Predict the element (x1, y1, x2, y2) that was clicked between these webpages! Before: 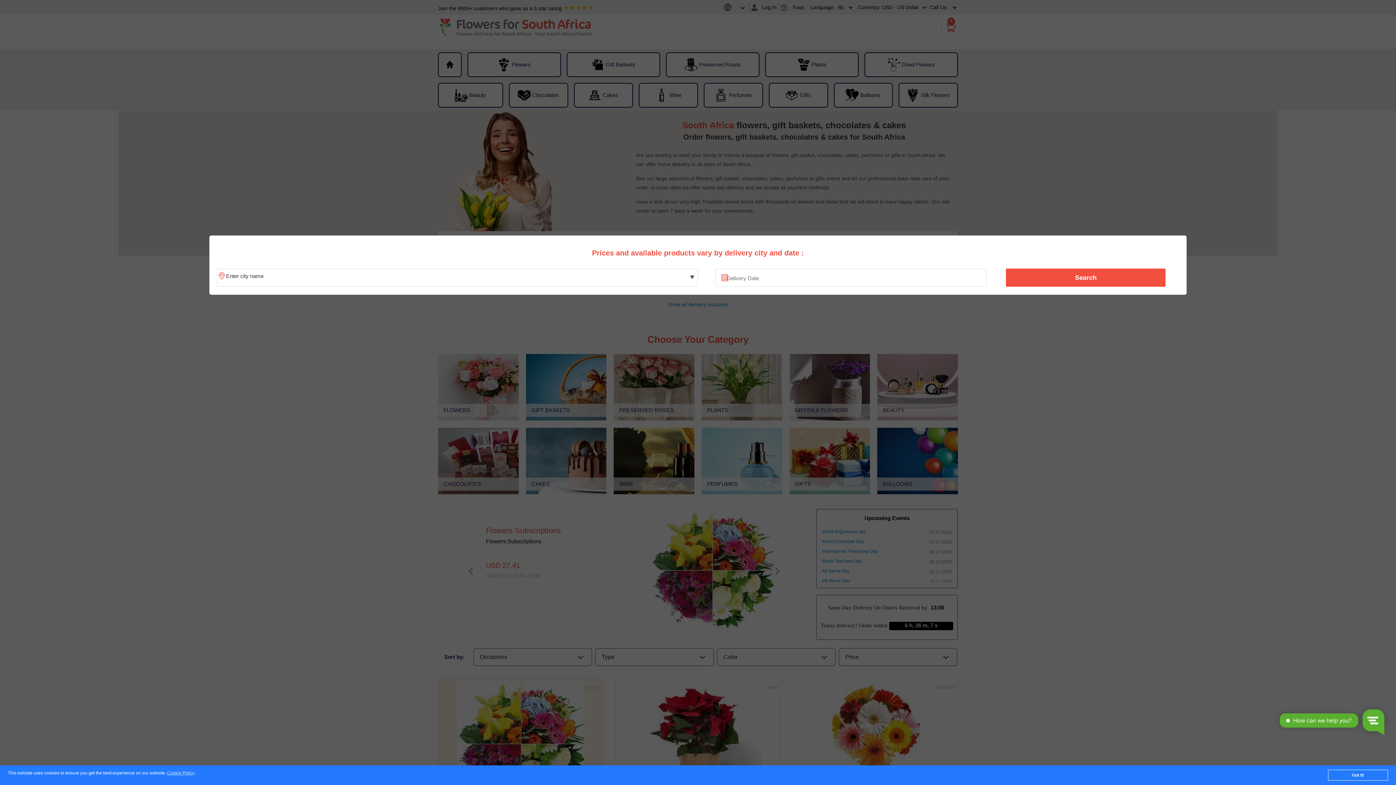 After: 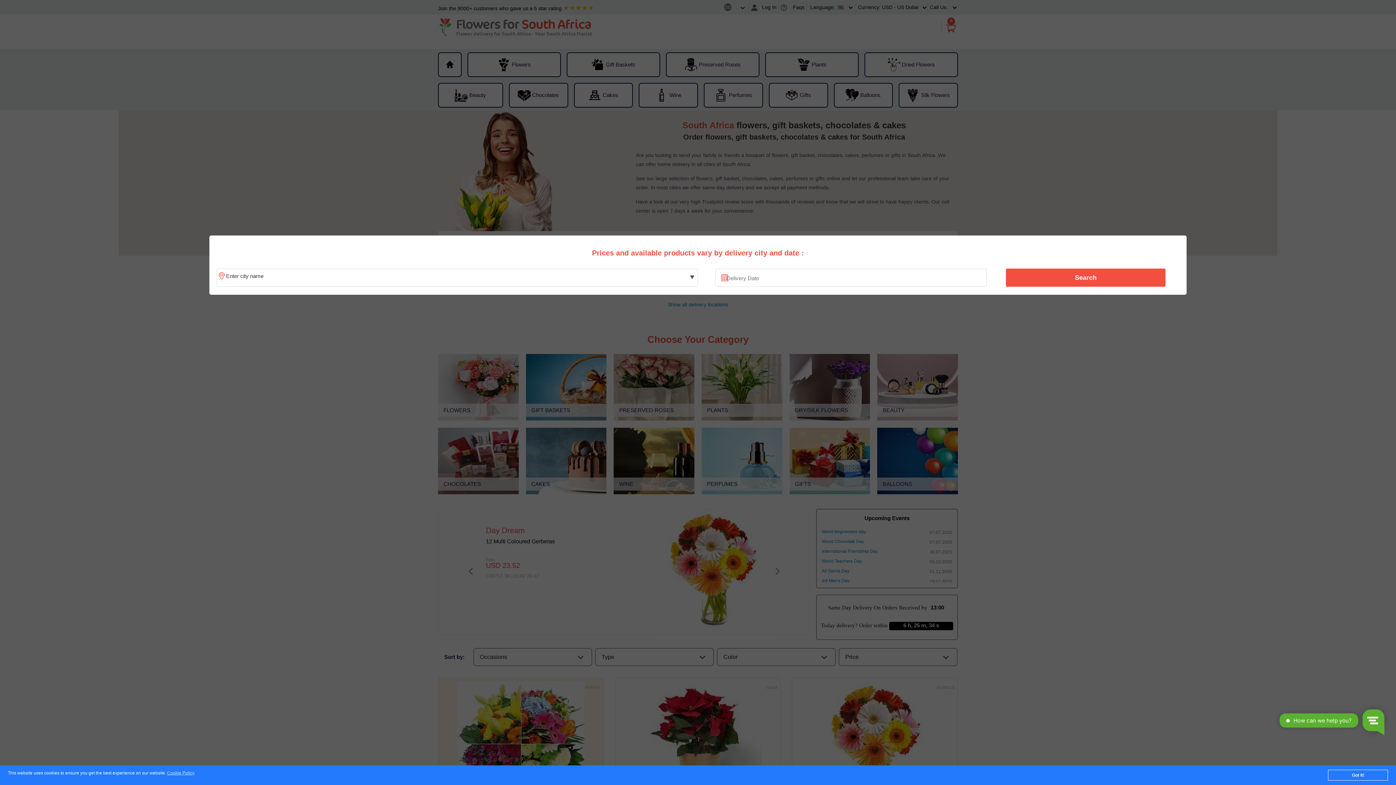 Action: bbox: (1010, 270, 1161, 285) label: Search